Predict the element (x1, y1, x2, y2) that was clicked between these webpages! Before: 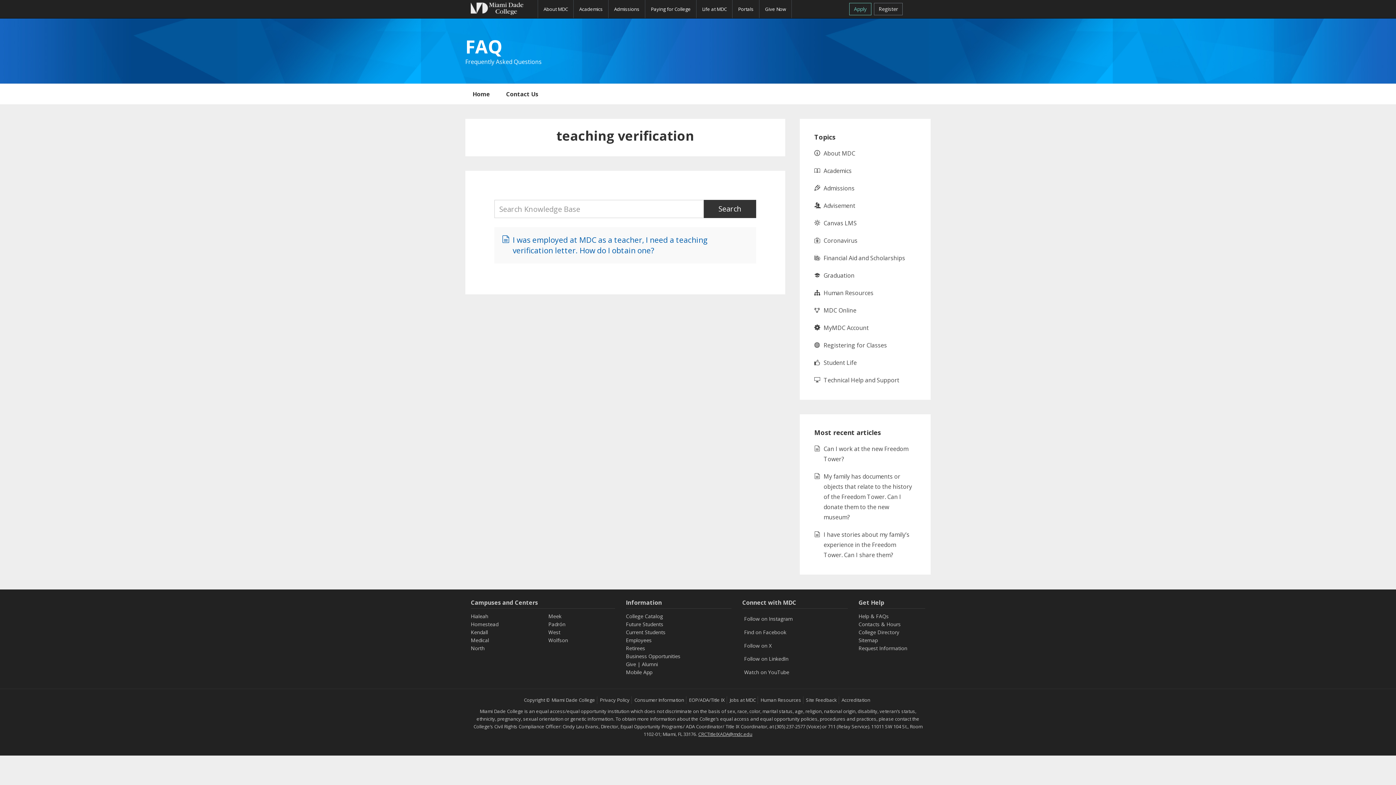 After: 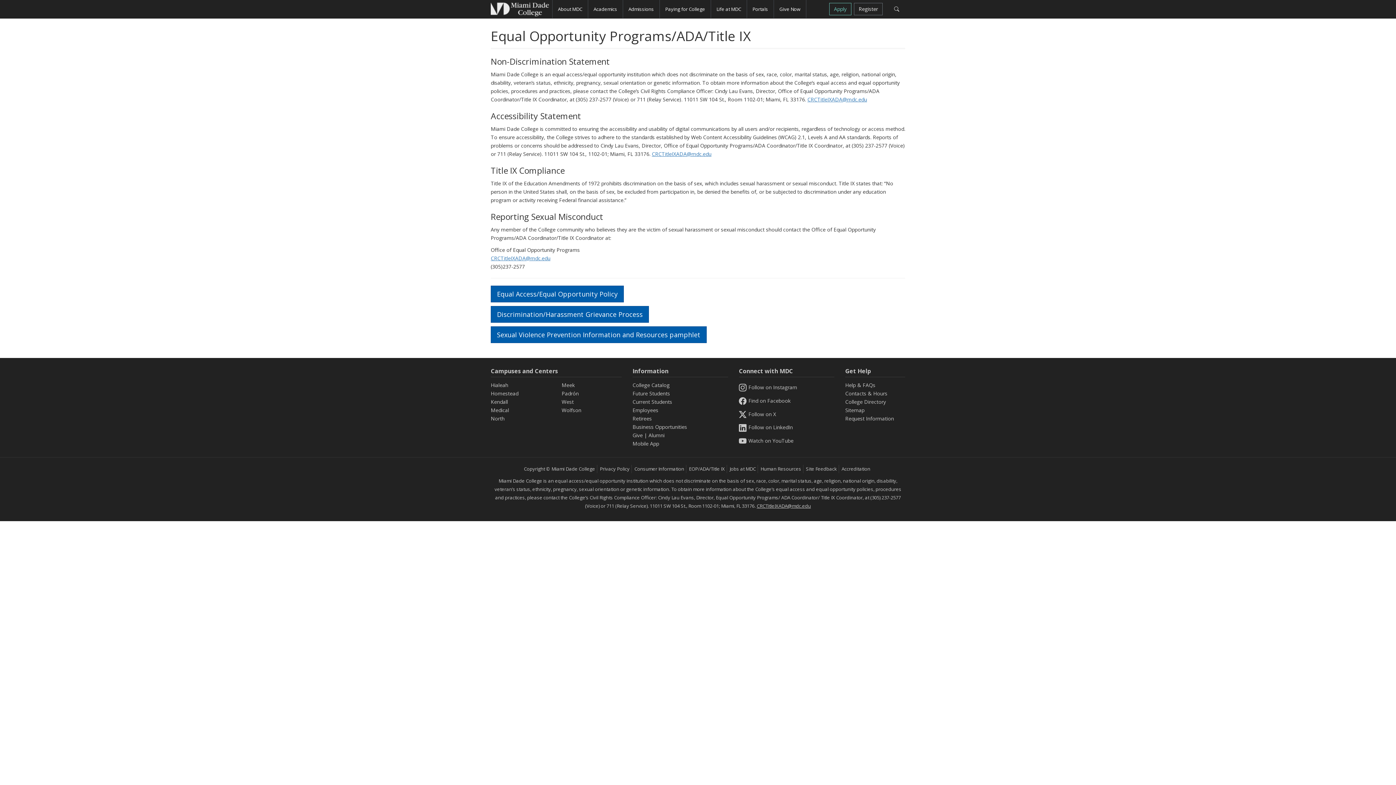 Action: bbox: (689, 697, 725, 703) label: EOP/ADA/Title IX